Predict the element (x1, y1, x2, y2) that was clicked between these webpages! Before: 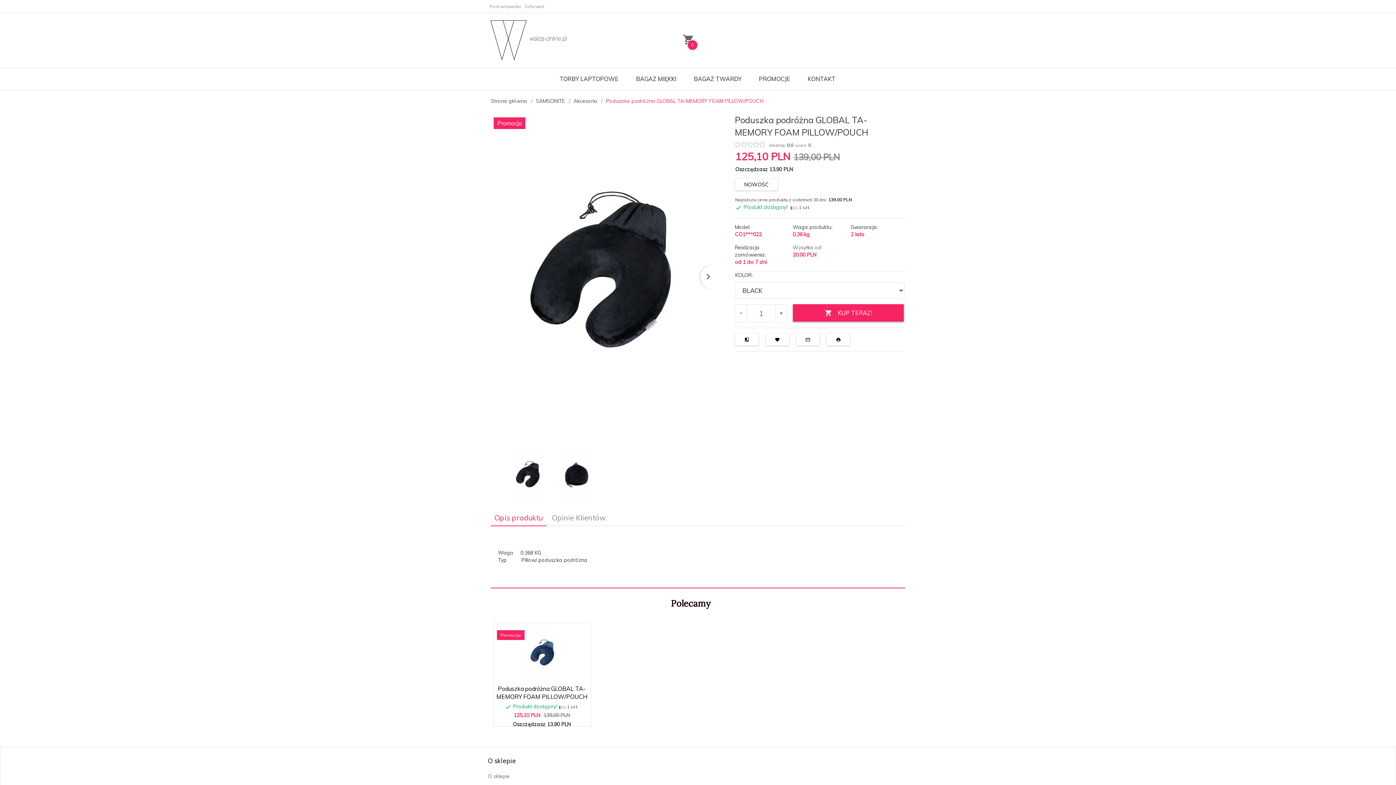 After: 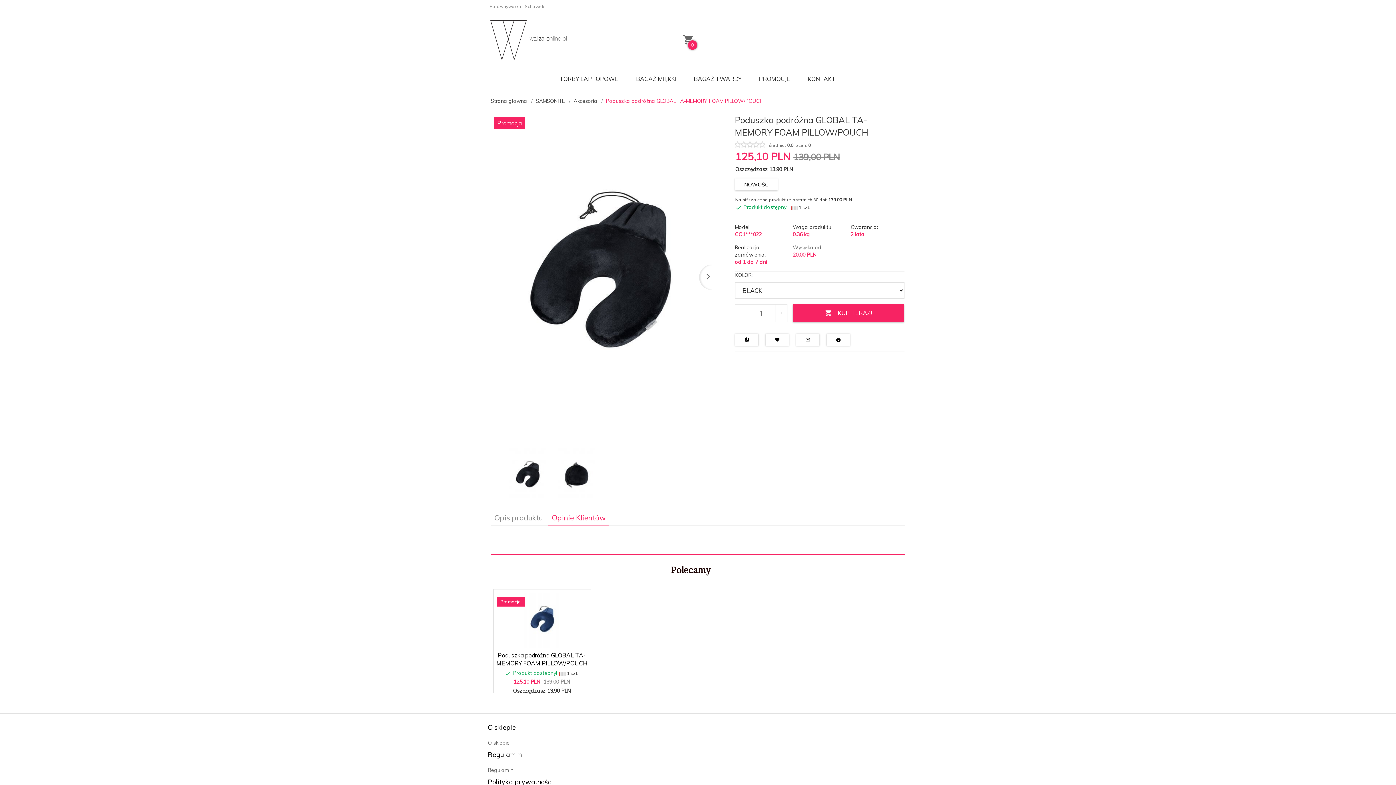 Action: bbox: (548, 510, 609, 525) label: Opinie Klientów